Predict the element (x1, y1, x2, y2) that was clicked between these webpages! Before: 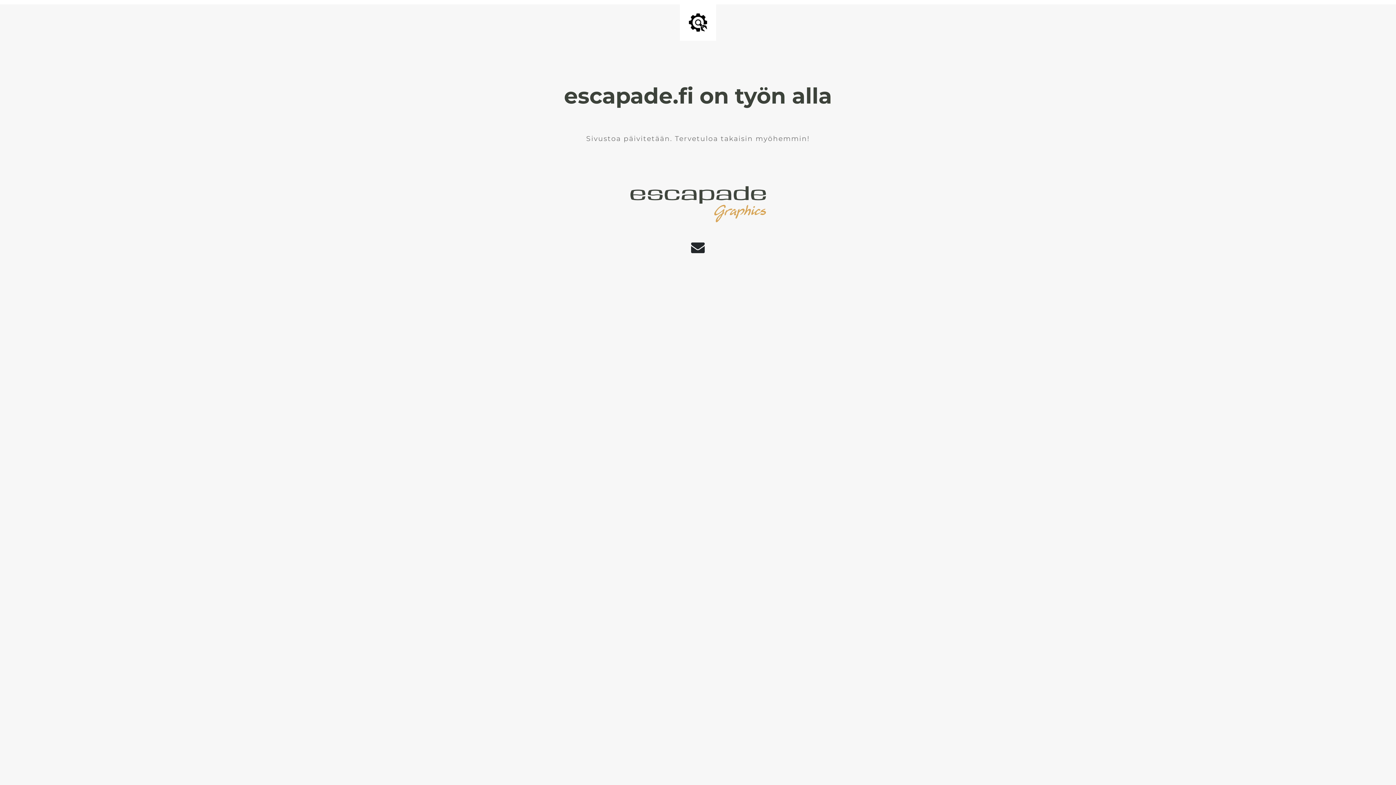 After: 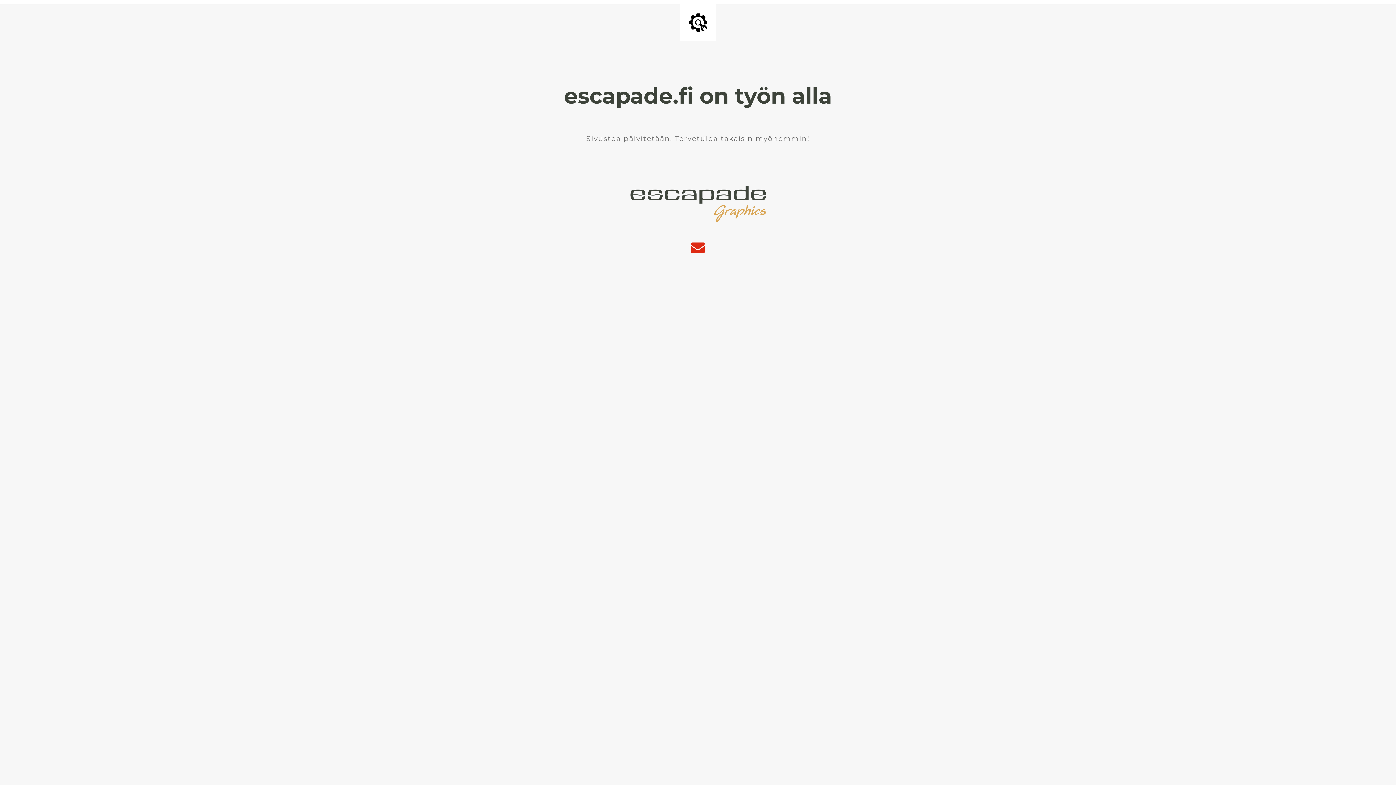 Action: bbox: (687, 248, 708, 253)